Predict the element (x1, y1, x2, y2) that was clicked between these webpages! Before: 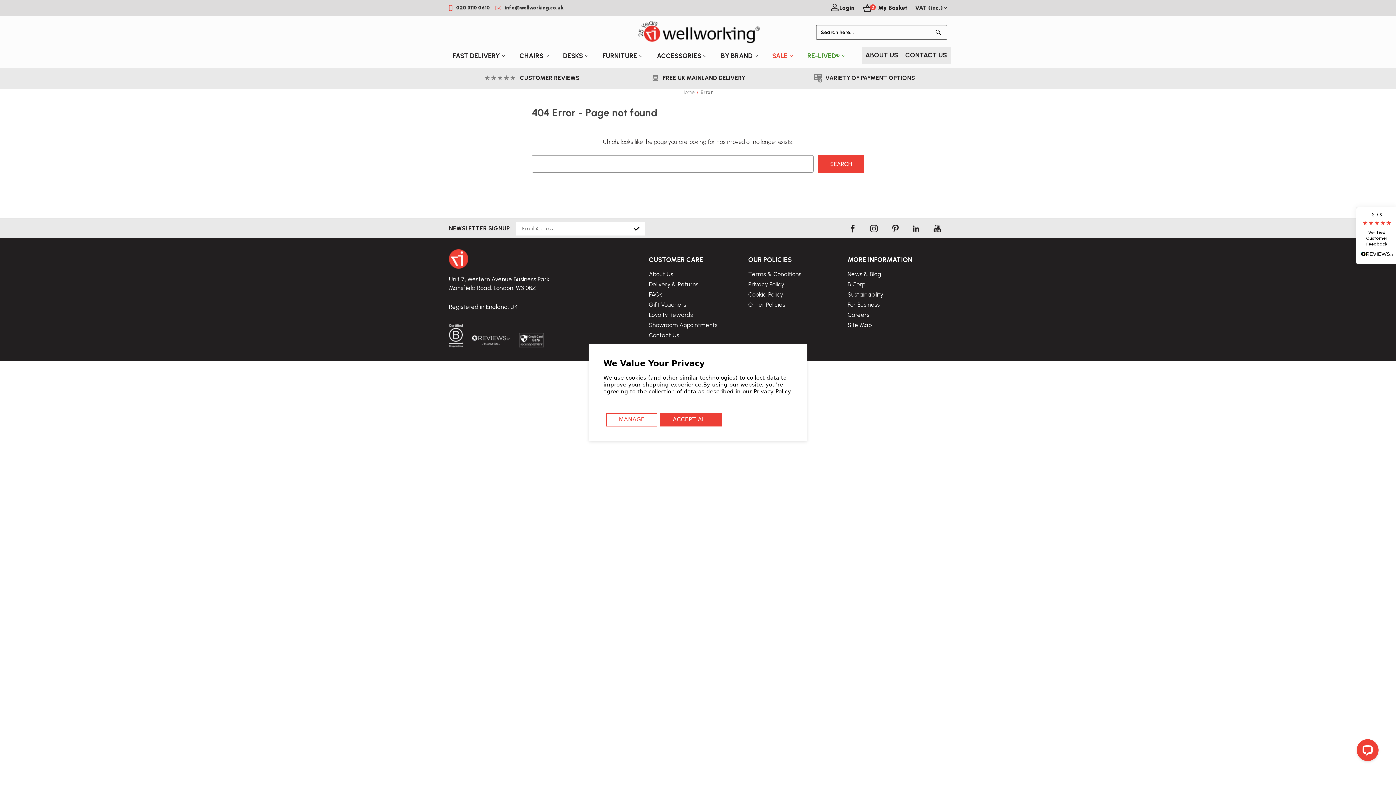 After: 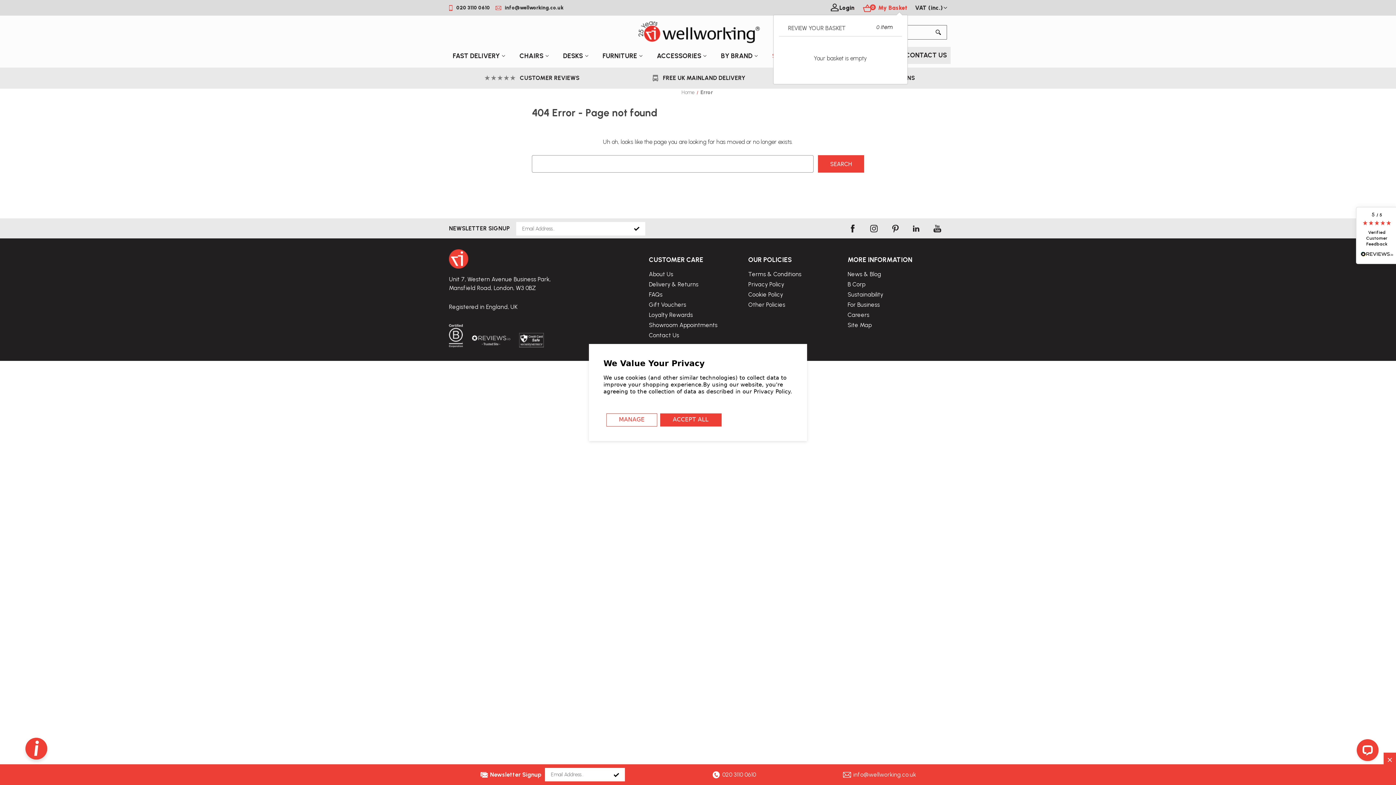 Action: bbox: (861, 1, 907, 14) label: Basket with 0 items